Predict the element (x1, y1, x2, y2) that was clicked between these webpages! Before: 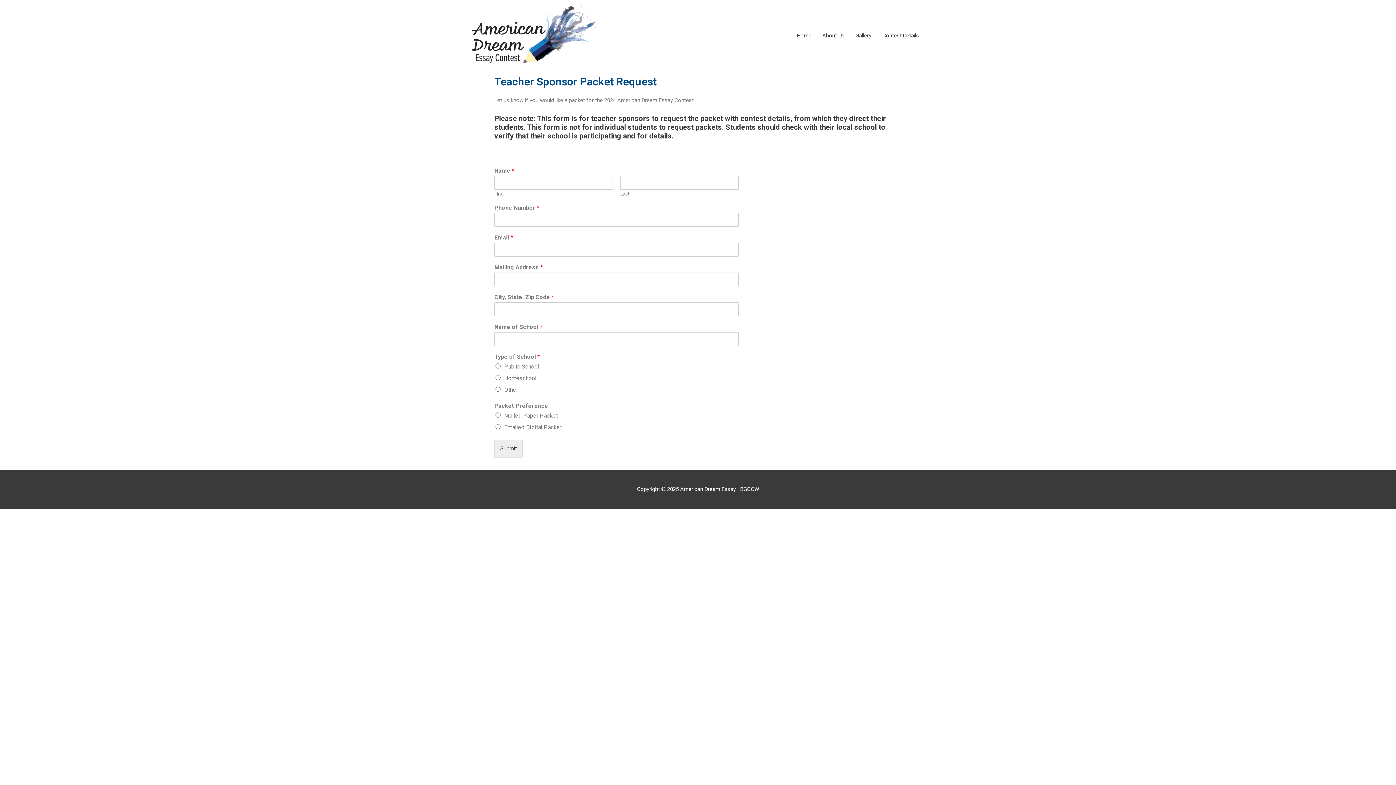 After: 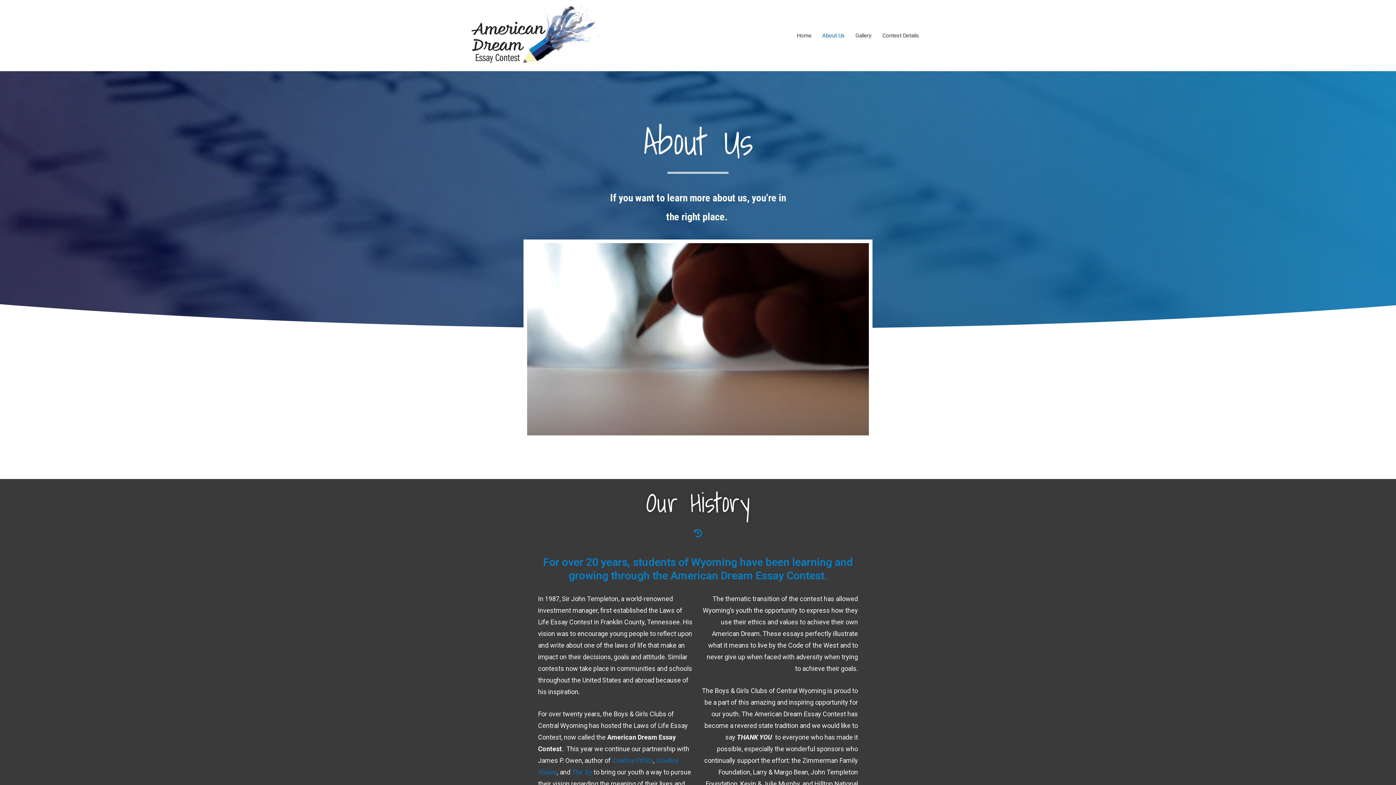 Action: bbox: (817, 0, 850, 71) label: About Us